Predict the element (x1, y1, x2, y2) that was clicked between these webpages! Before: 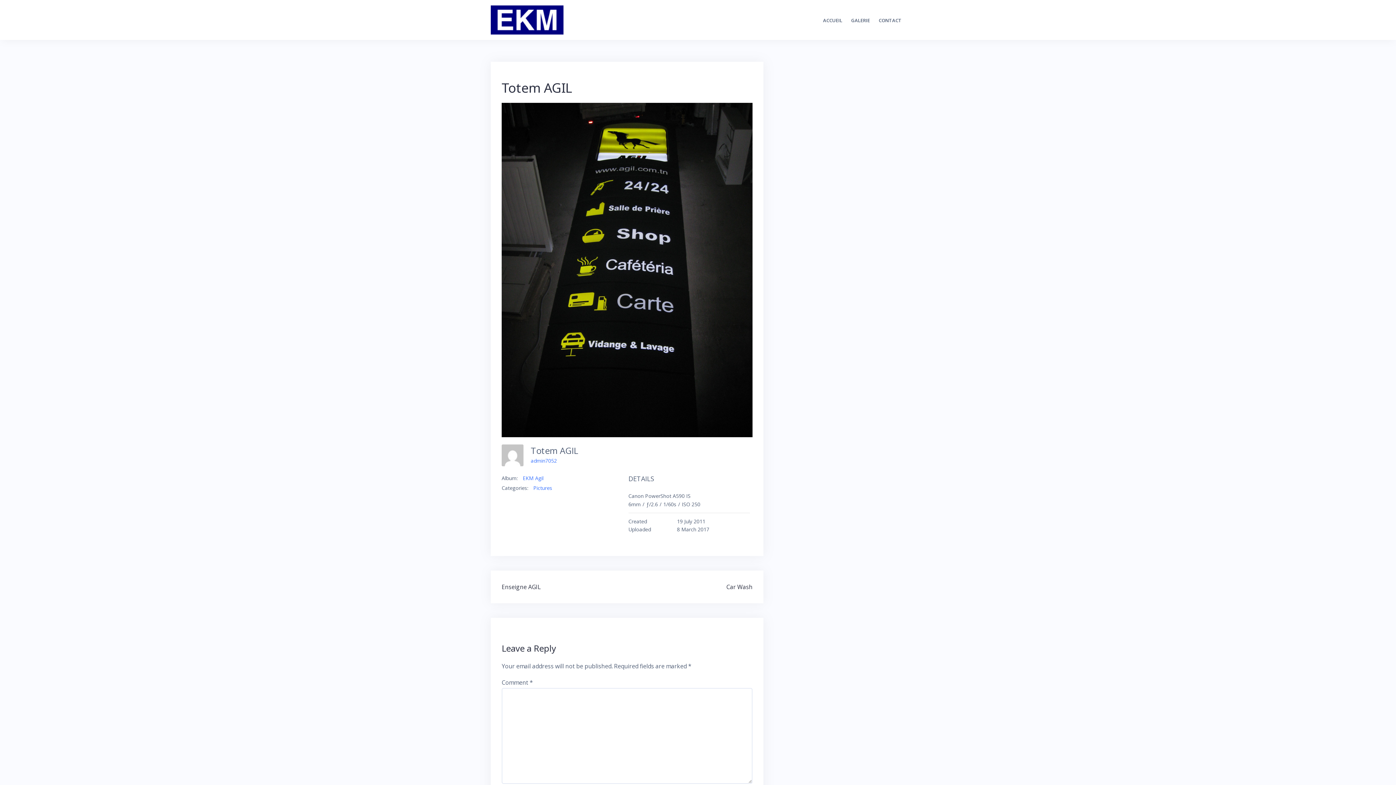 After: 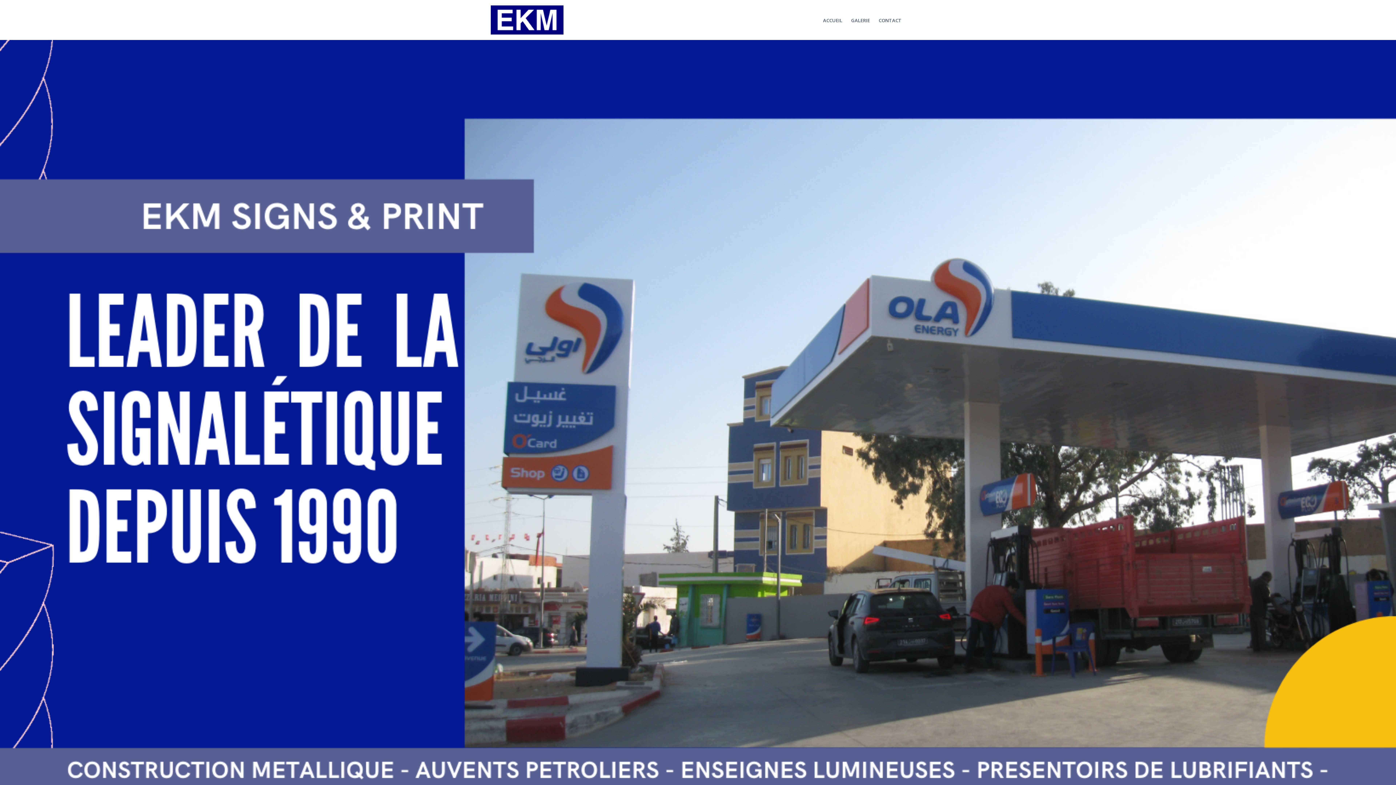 Action: bbox: (490, 15, 563, 23)